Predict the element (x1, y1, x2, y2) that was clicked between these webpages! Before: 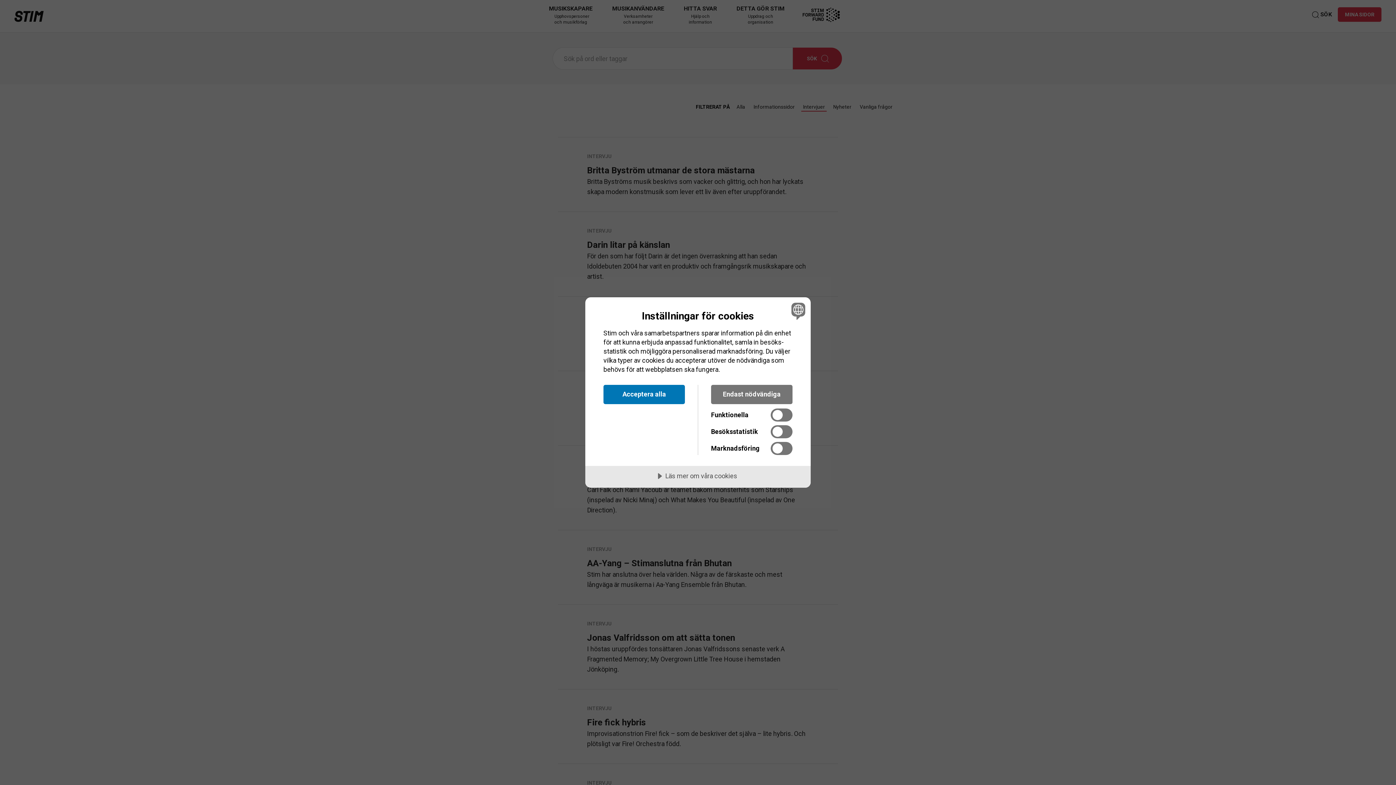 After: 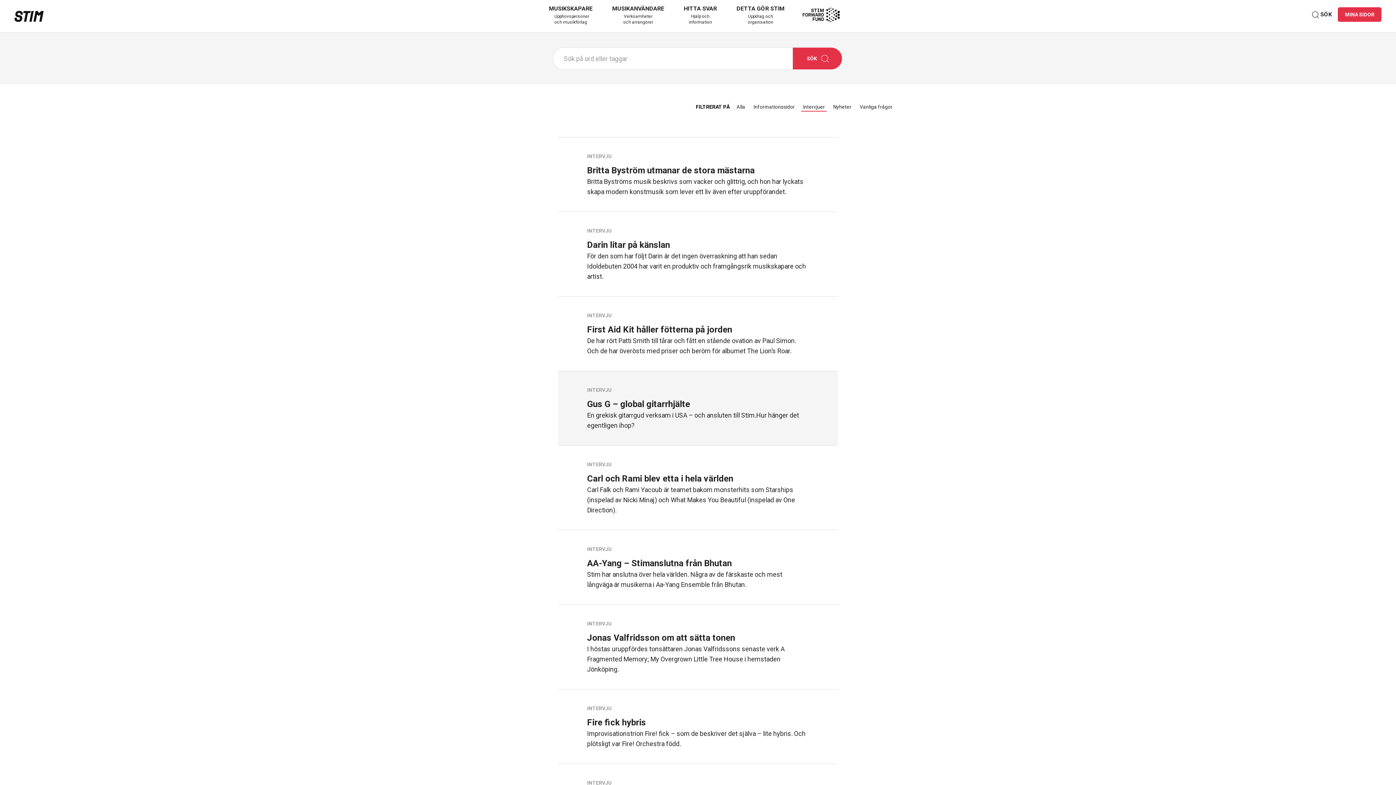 Action: label: Endast nödvändiga bbox: (711, 385, 792, 404)